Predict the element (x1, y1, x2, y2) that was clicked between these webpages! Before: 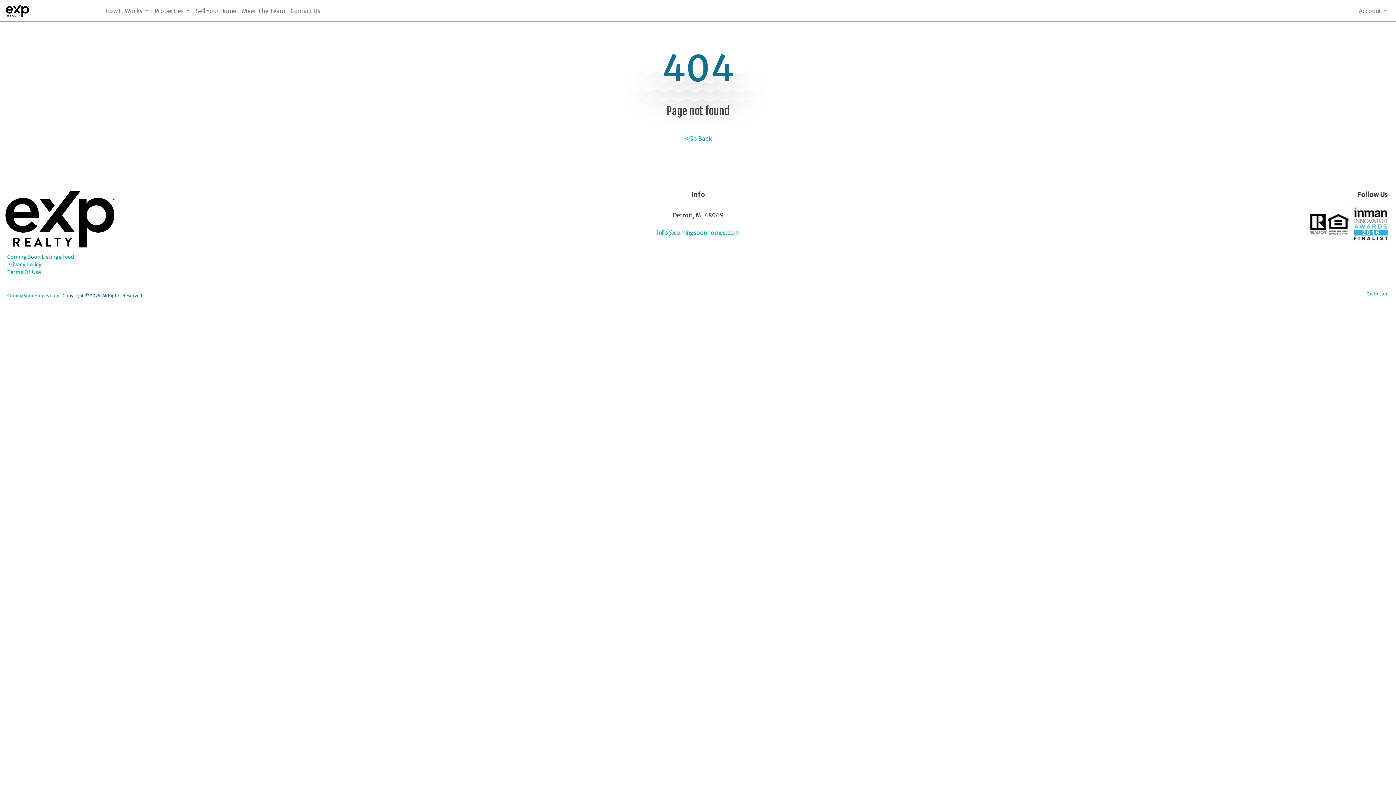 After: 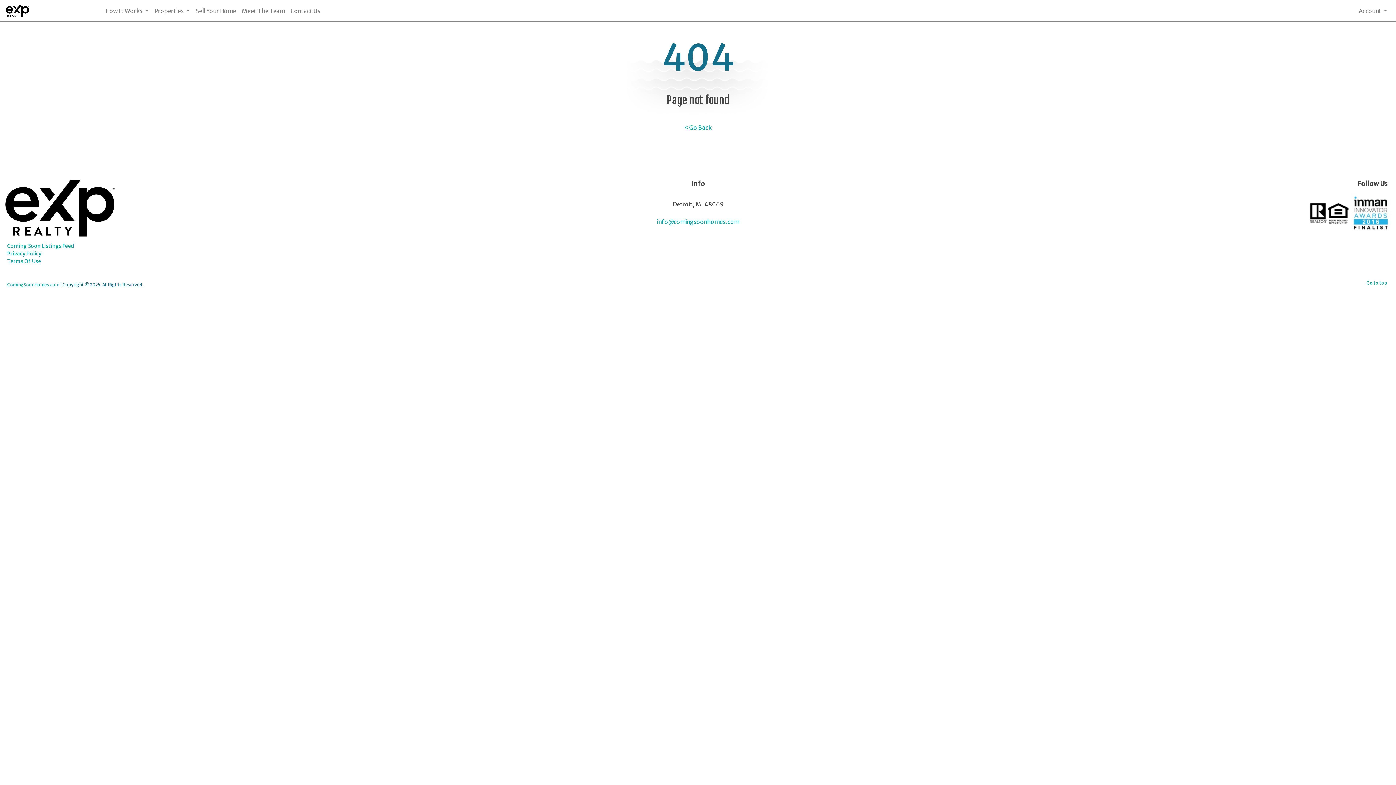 Action: label: Go to top bbox: (1366, 291, 1389, 296)